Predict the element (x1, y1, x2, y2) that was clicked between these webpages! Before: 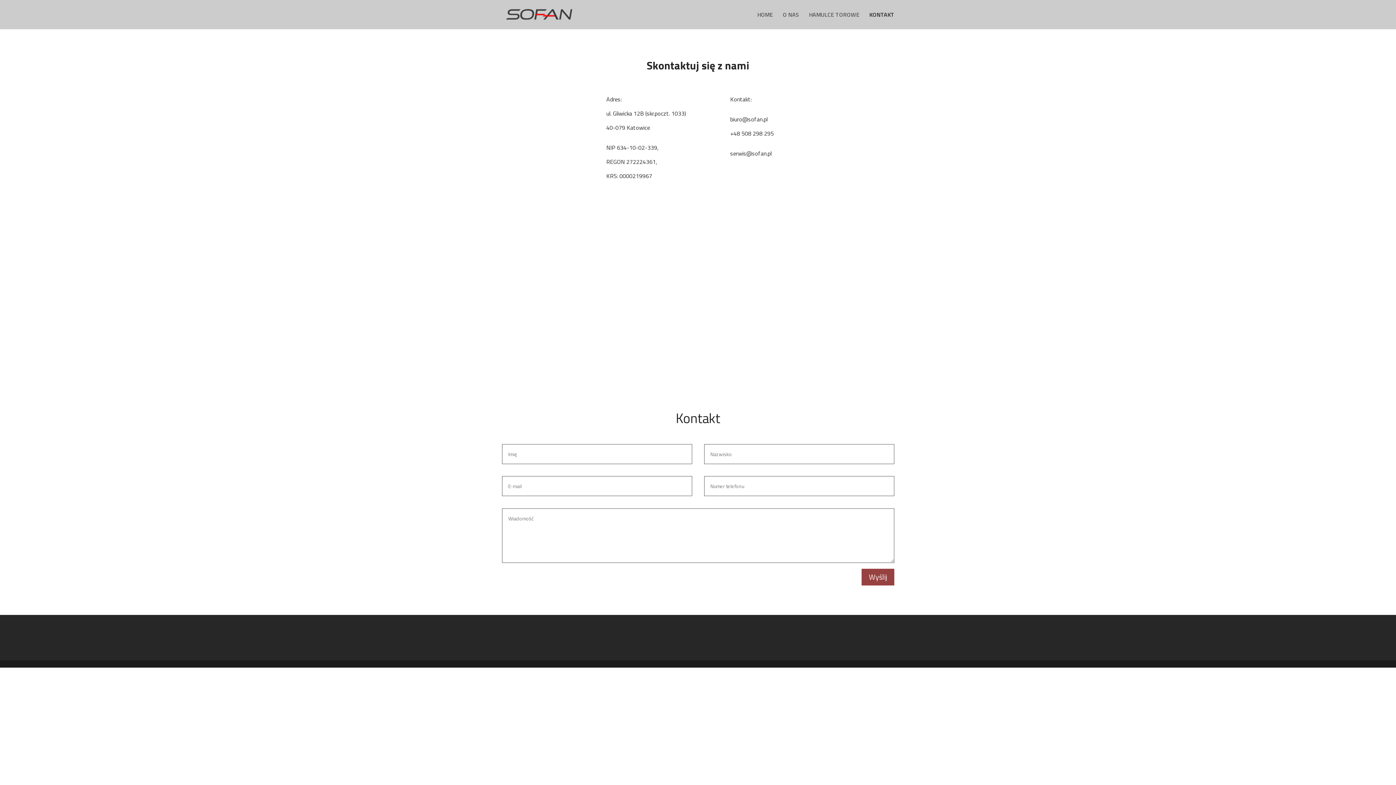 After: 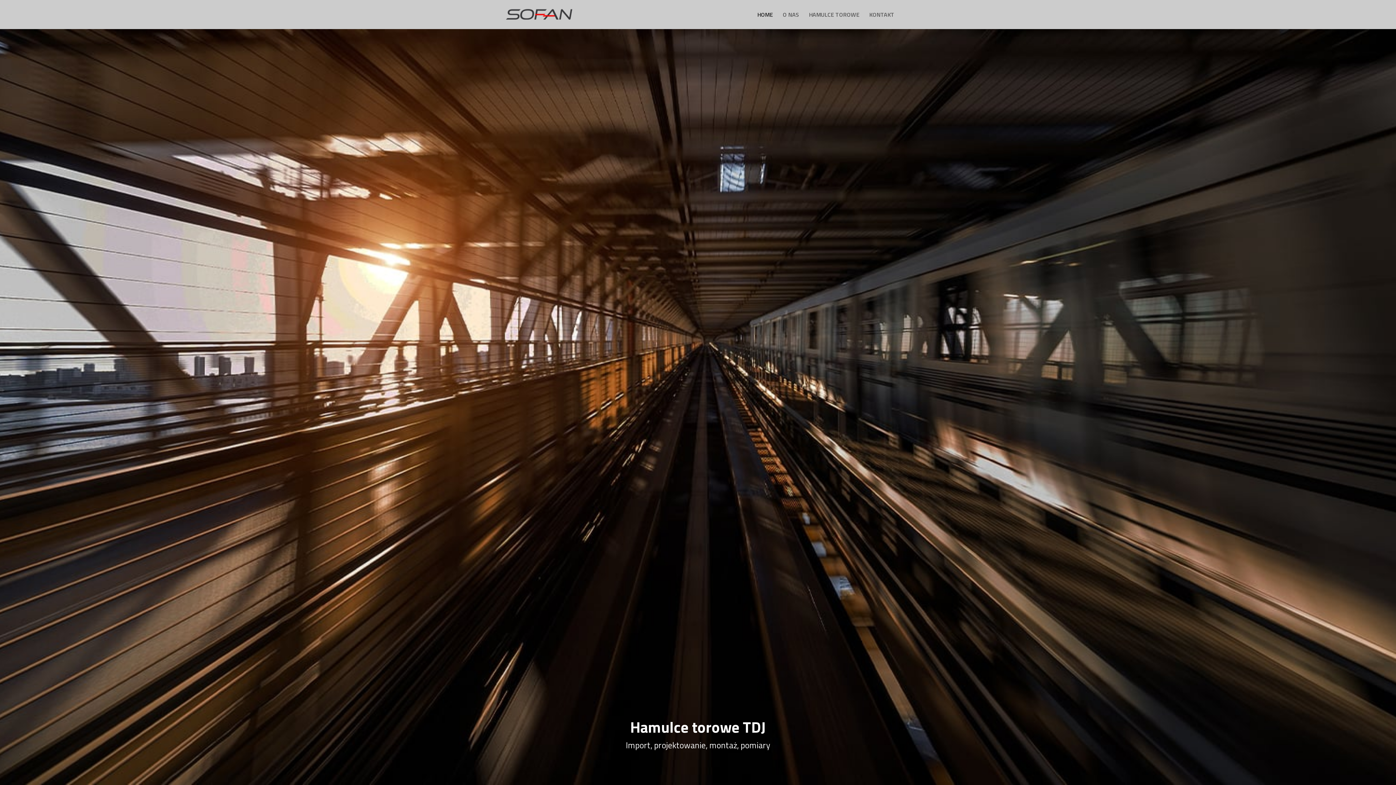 Action: bbox: (503, 7, 575, 19)